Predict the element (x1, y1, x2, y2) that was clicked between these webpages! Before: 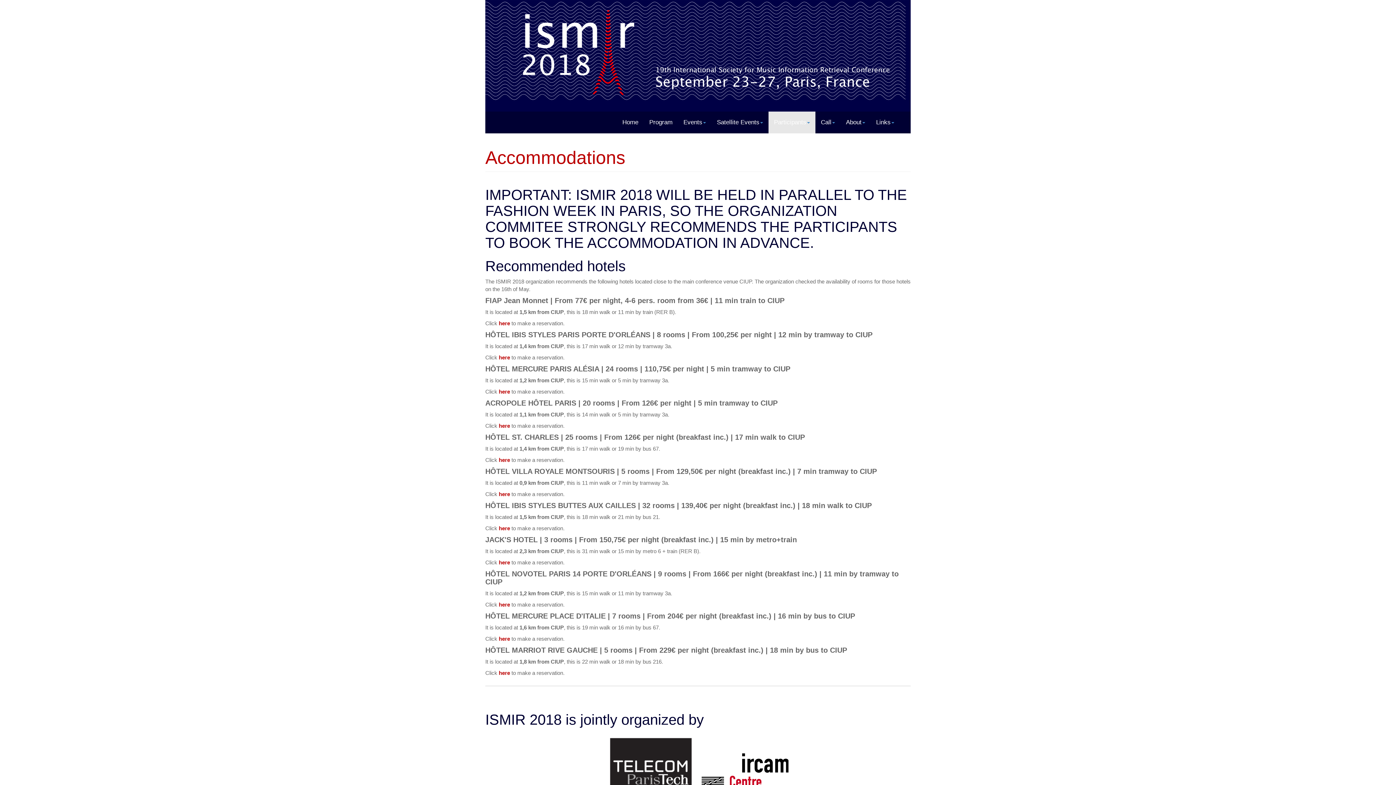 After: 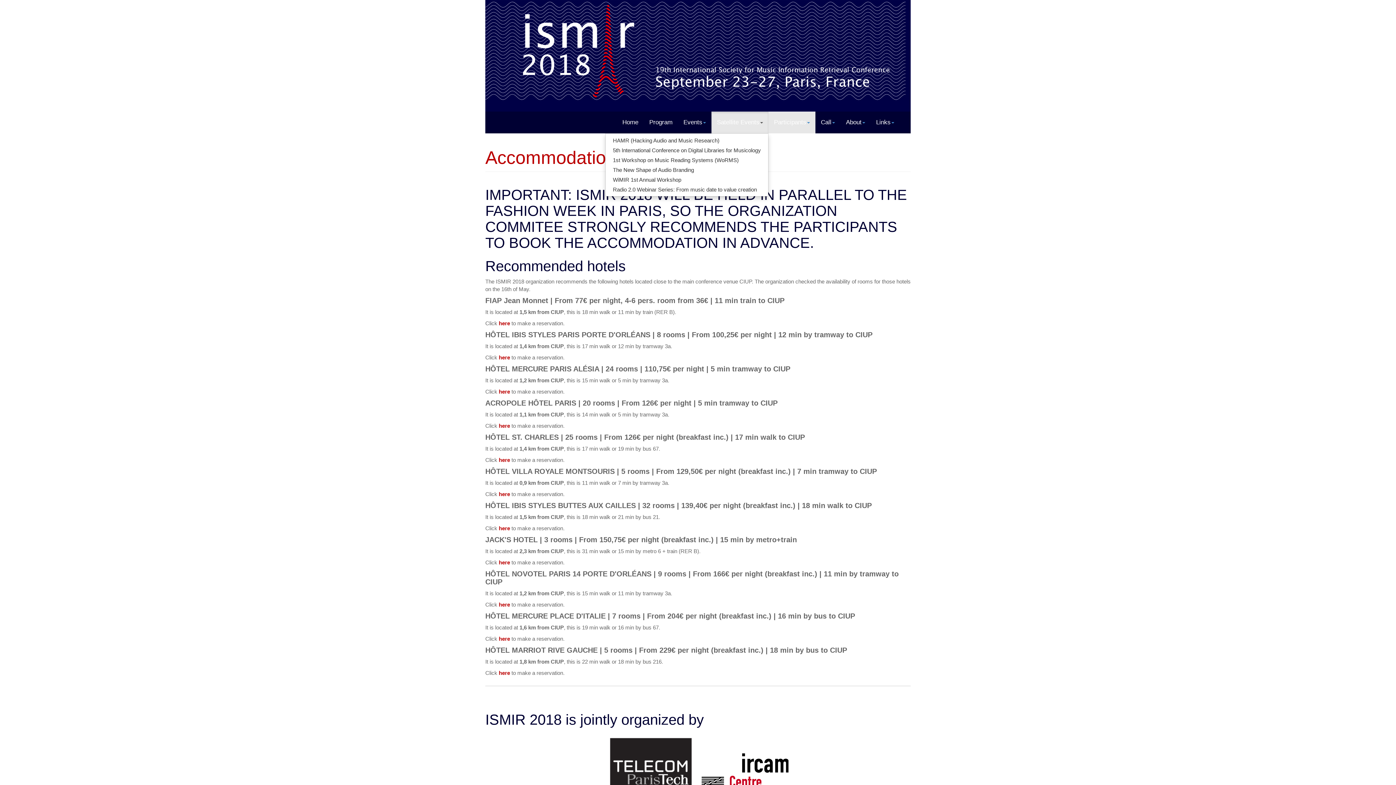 Action: bbox: (711, 111, 768, 133) label: Satellite Events